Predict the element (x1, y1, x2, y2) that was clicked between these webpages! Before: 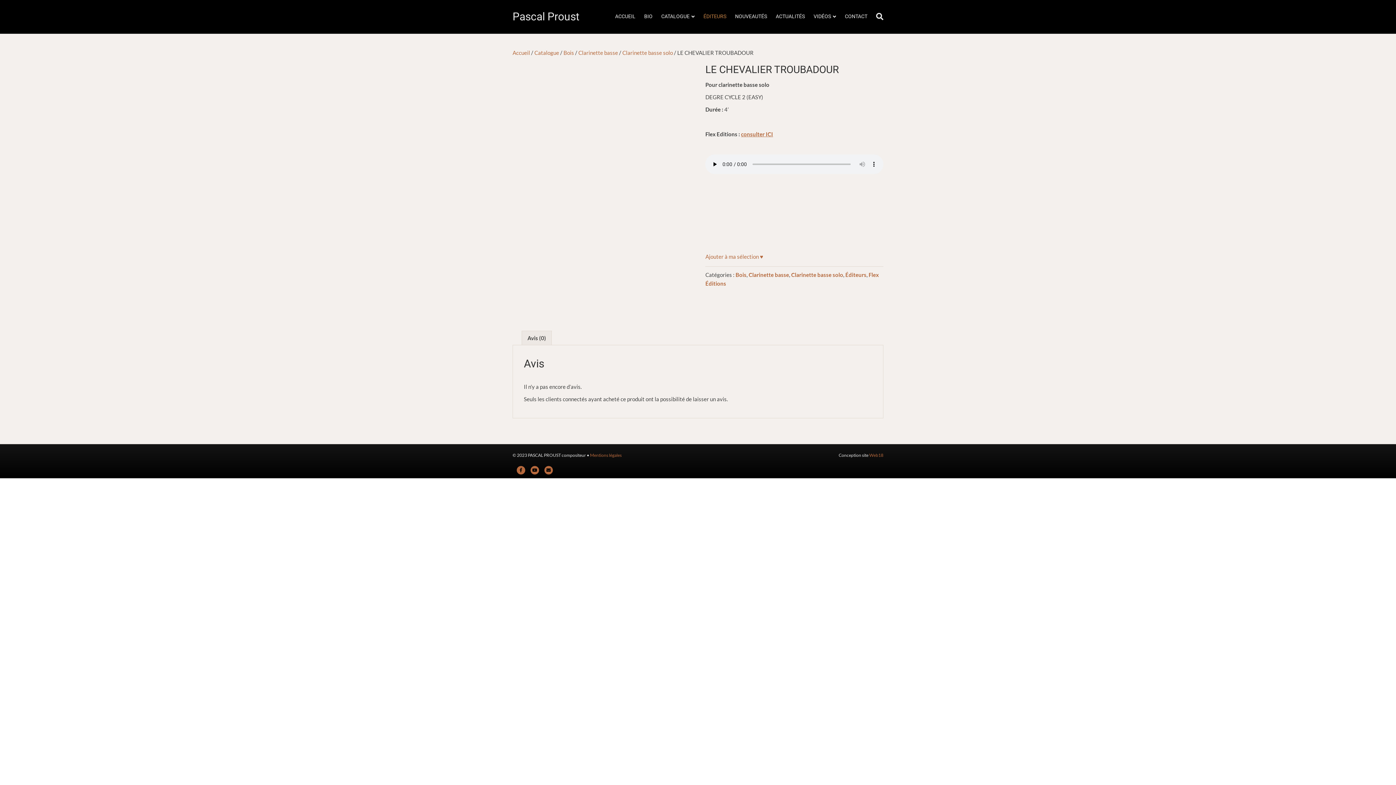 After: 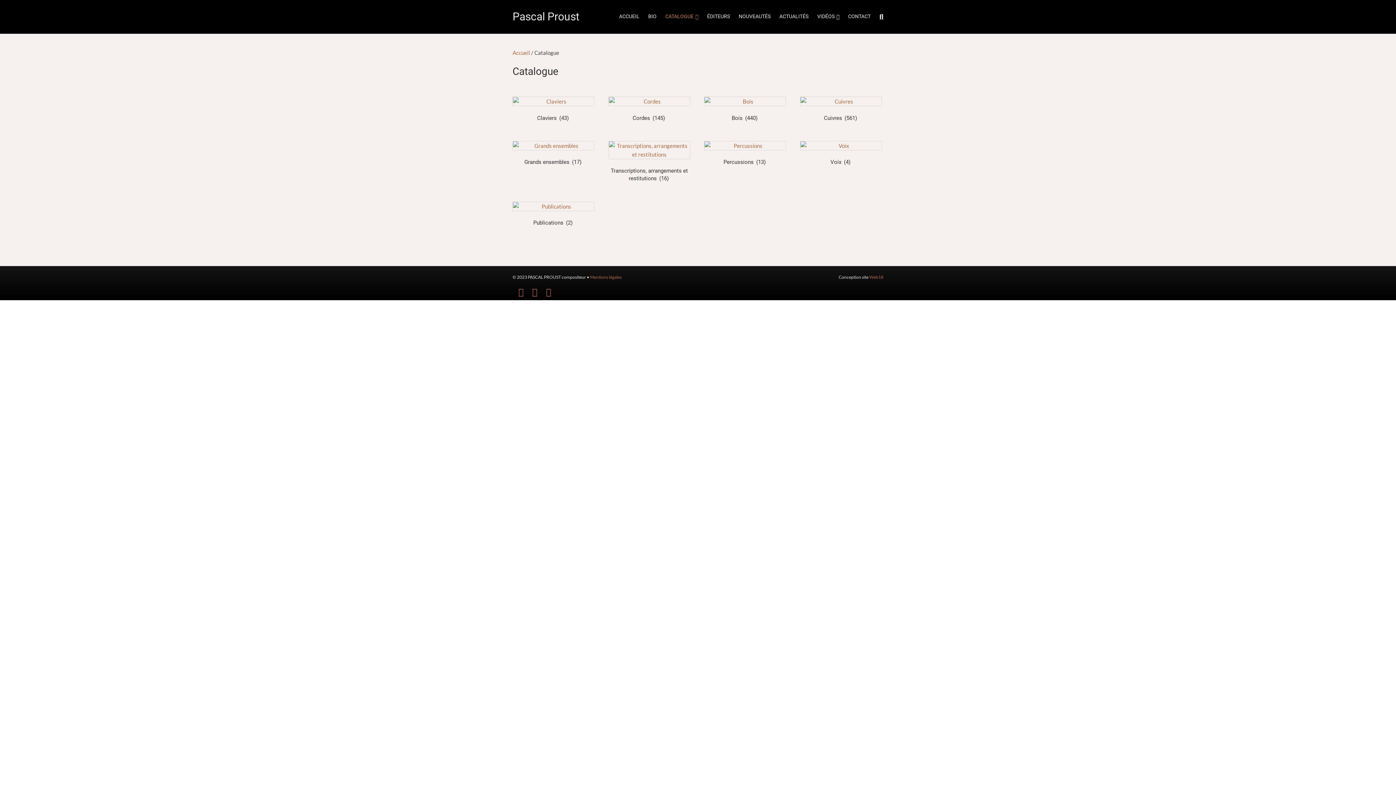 Action: bbox: (534, 49, 559, 56) label: Catalogue